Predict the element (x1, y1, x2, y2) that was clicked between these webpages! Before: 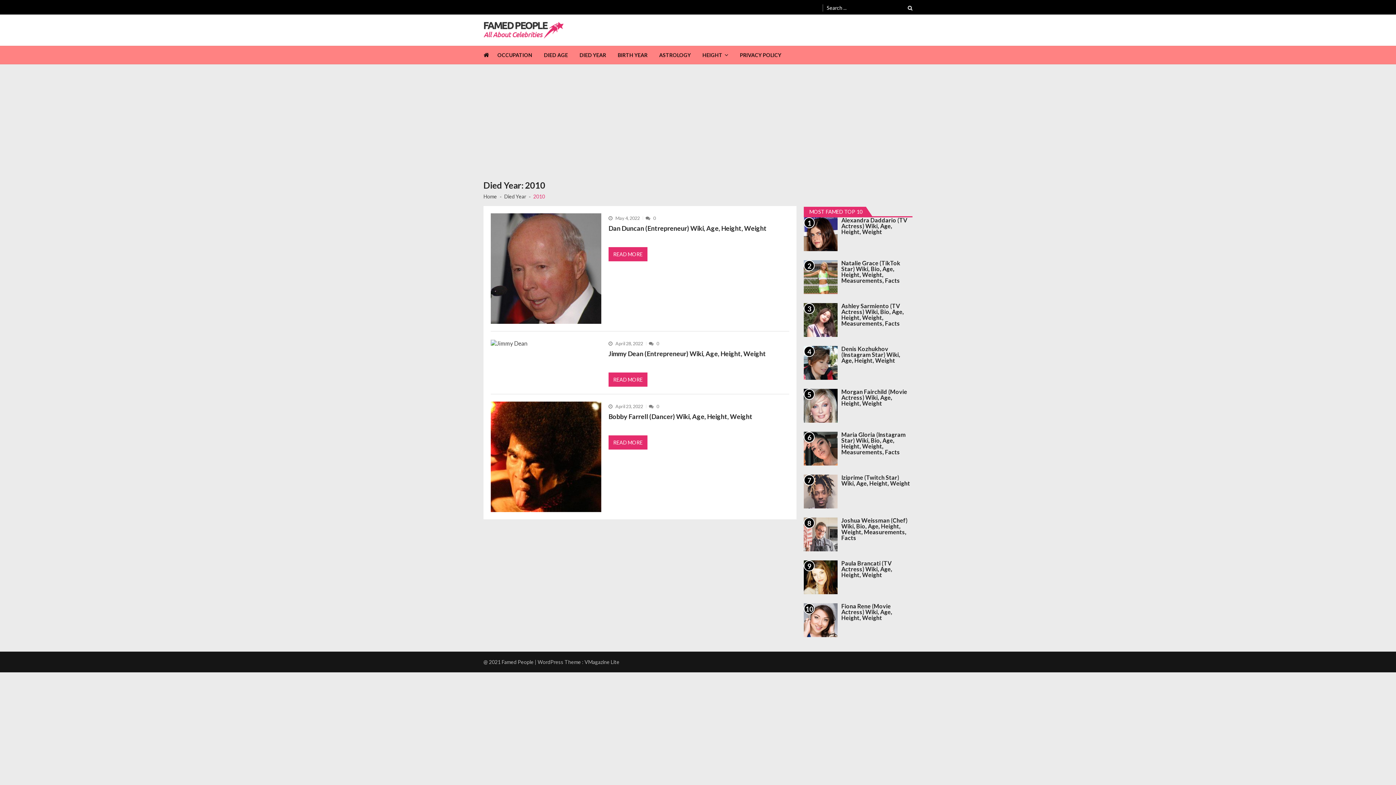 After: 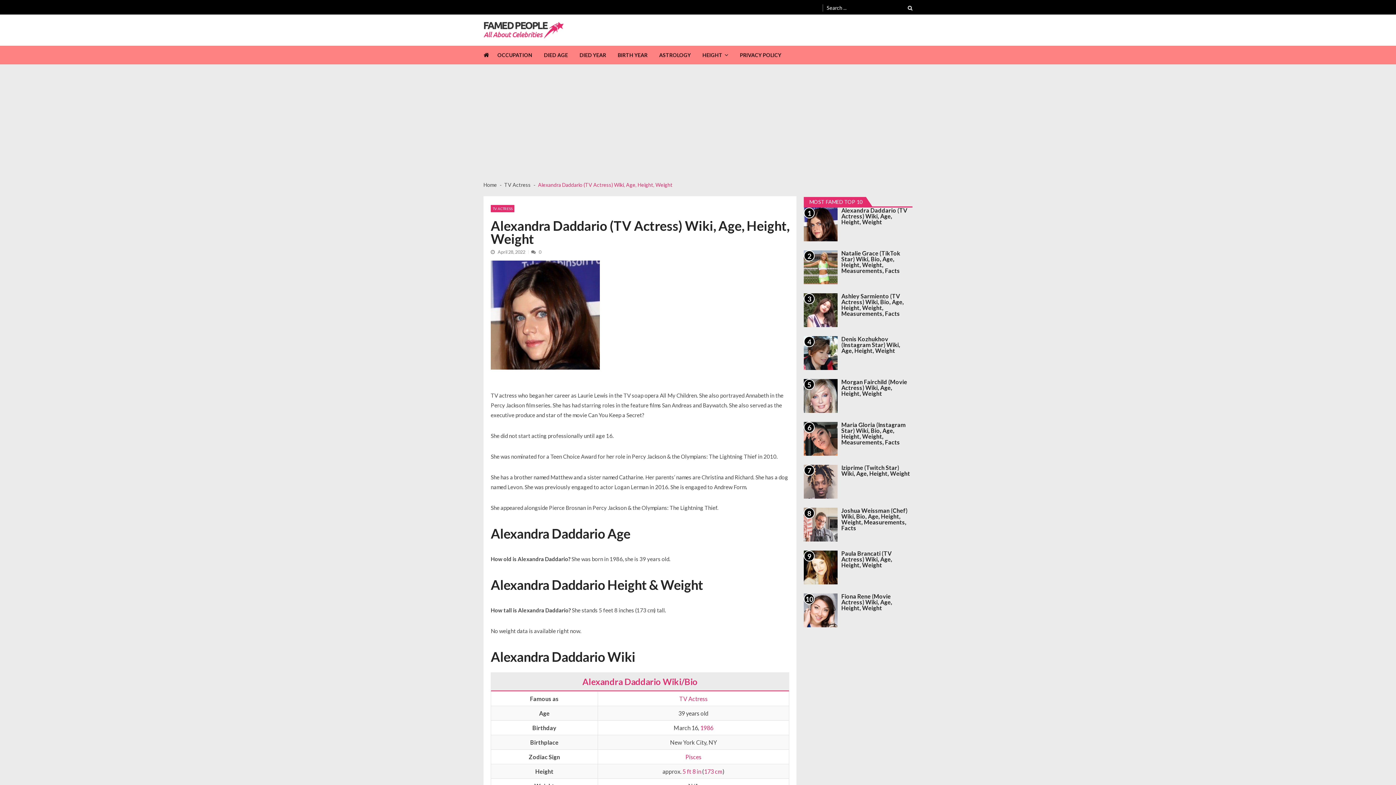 Action: bbox: (841, 217, 912, 235) label: Alexandra Daddario (TV Actress) Wiki, Age, Height, Weight